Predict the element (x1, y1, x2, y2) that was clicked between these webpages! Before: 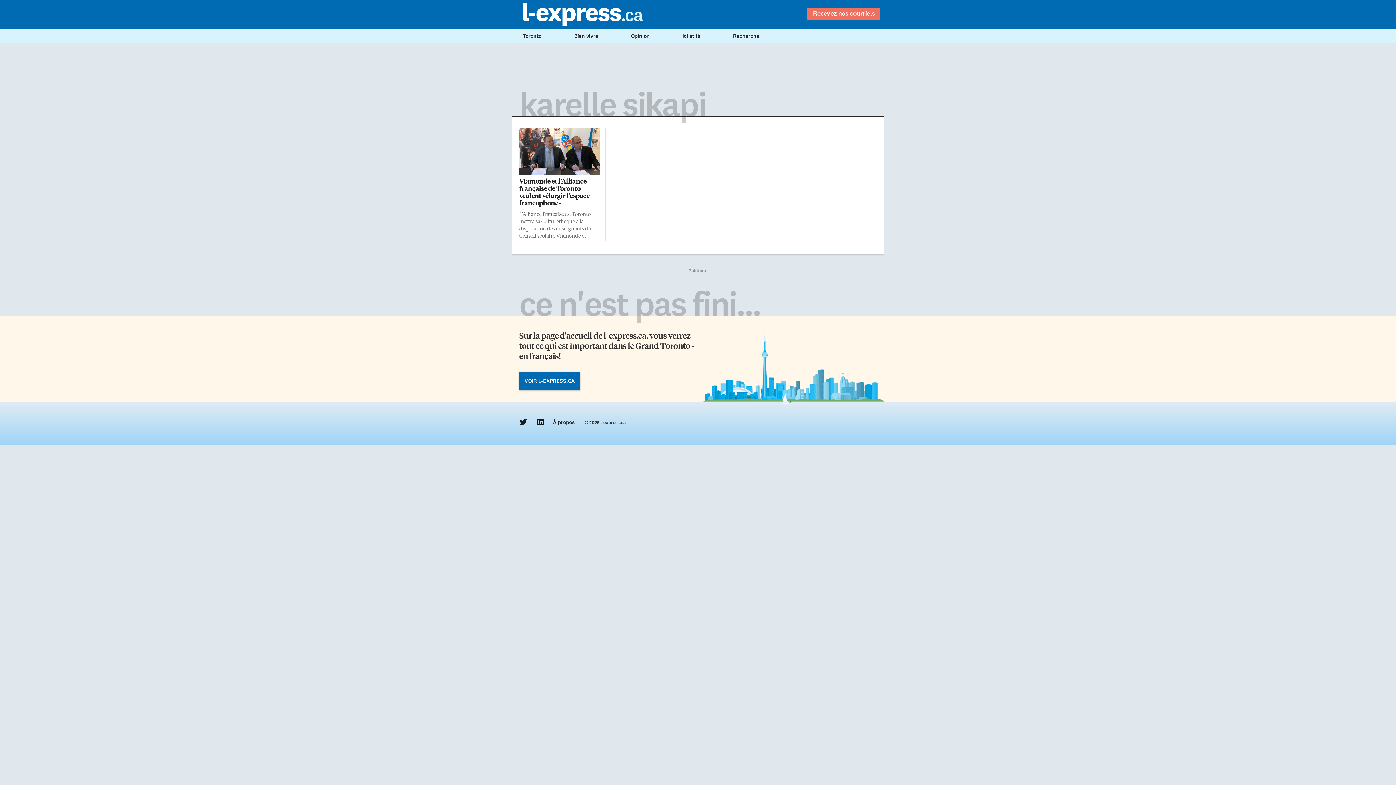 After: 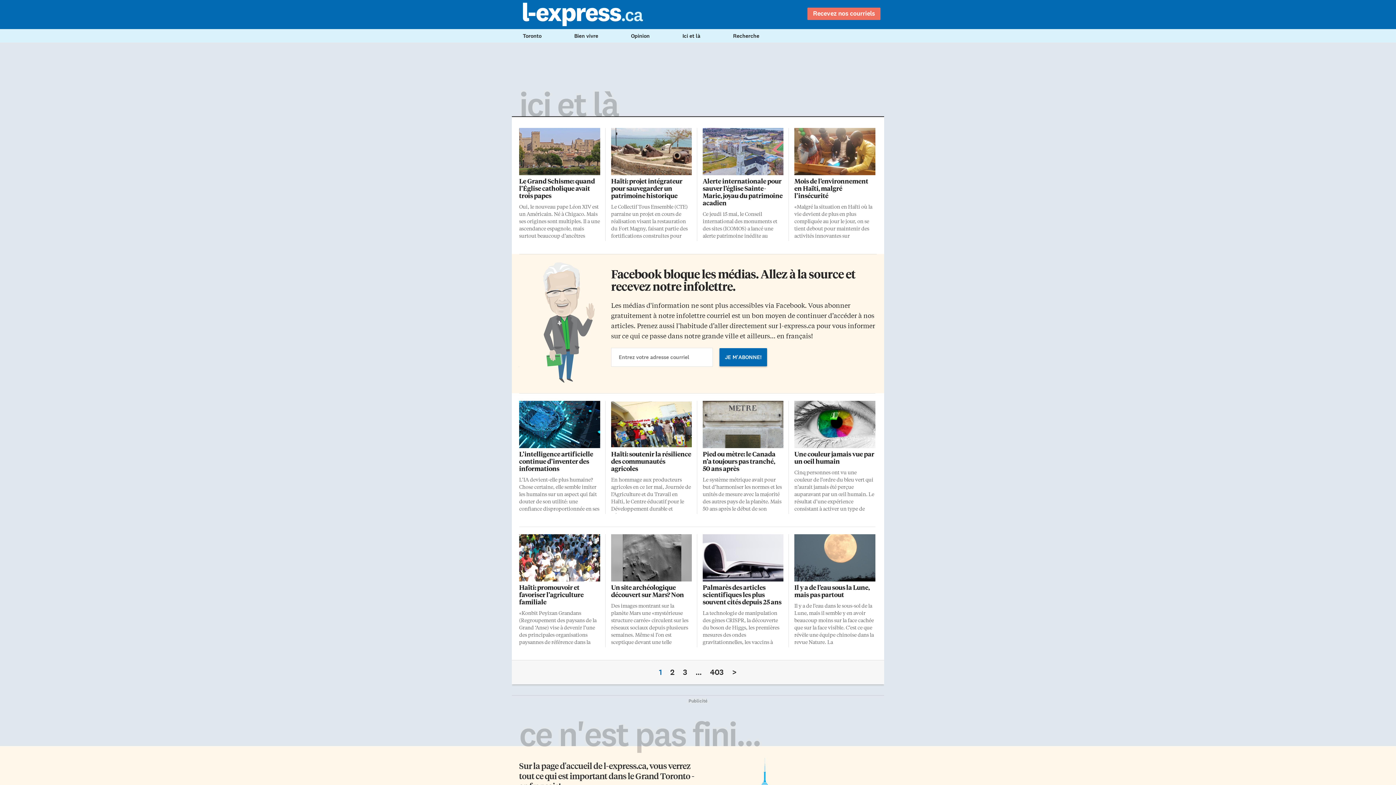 Action: bbox: (682, 32, 700, 38) label: Ici et là